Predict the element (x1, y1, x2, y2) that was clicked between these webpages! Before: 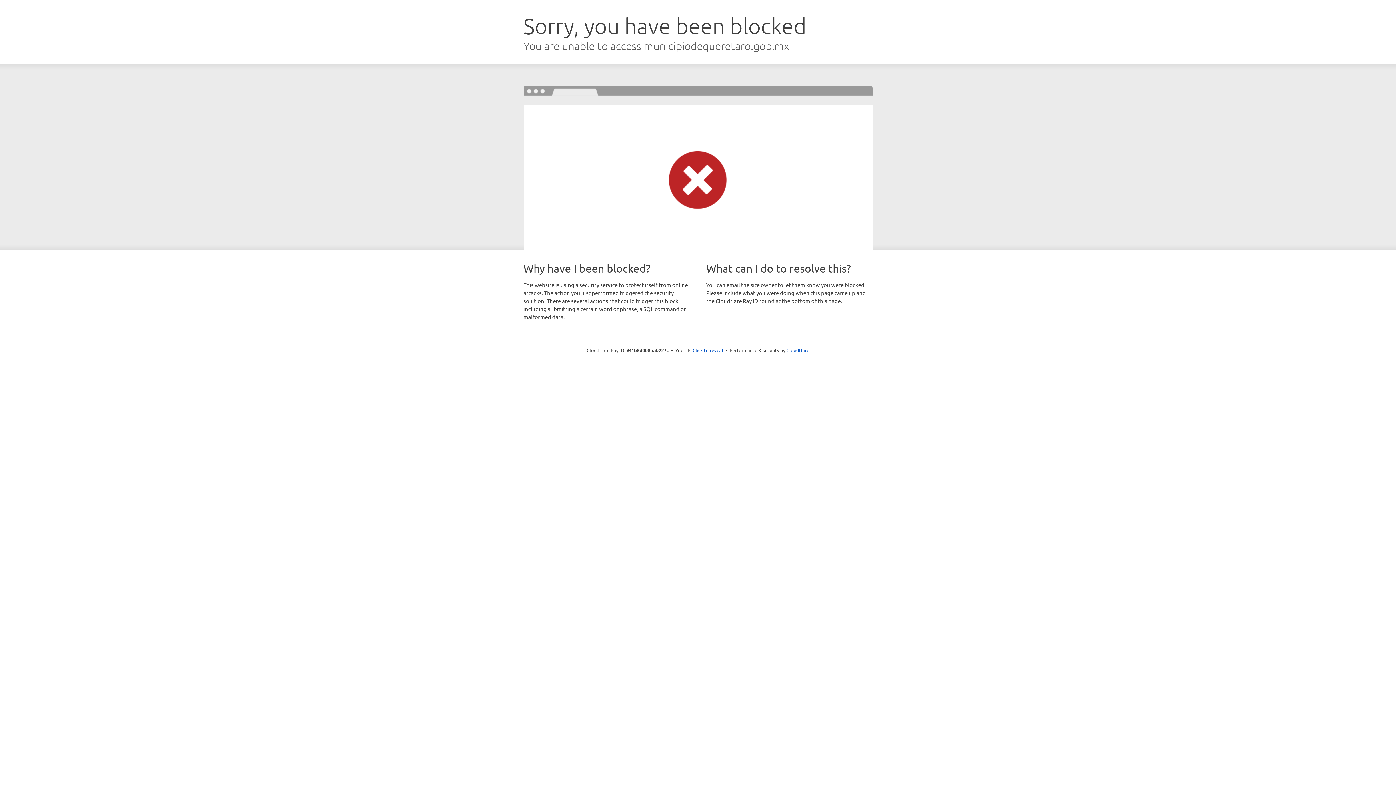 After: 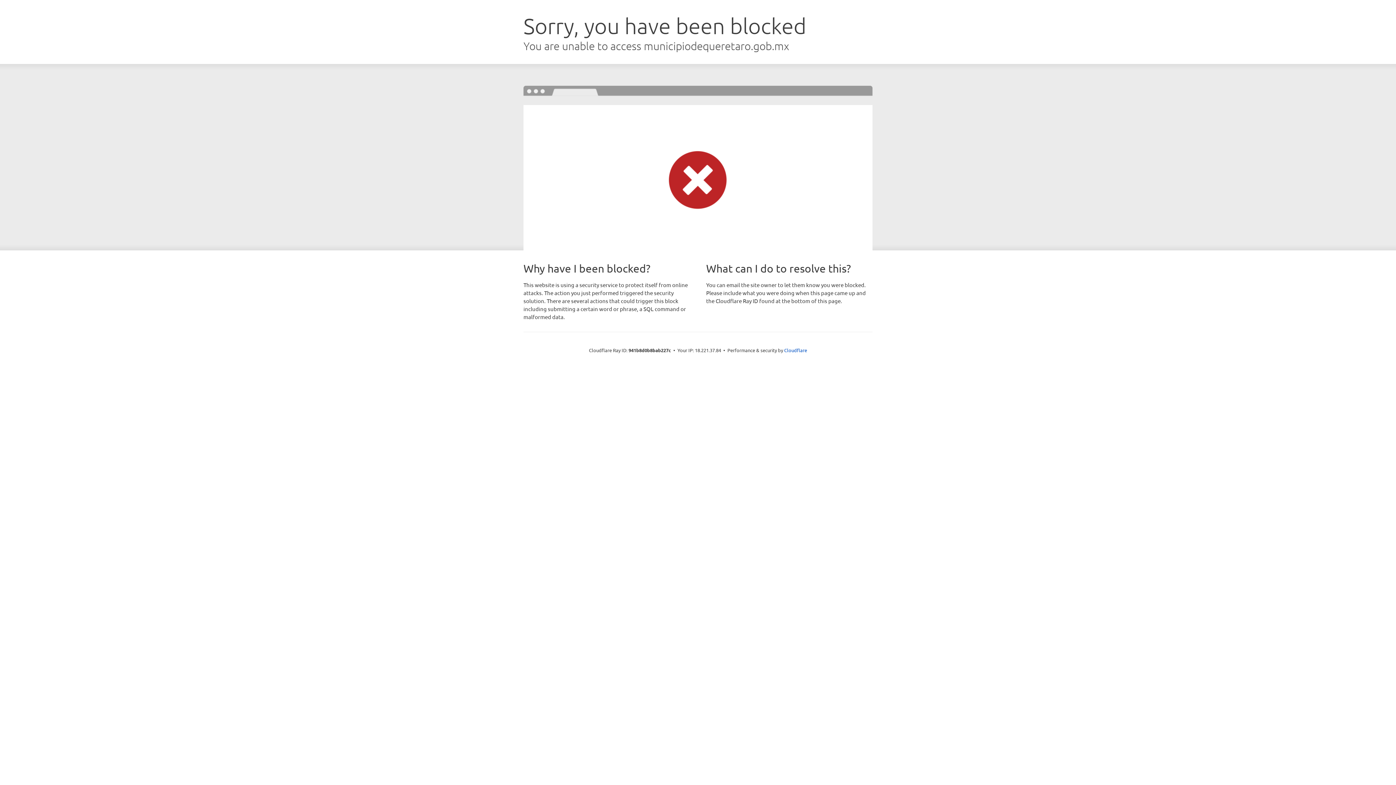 Action: label: Click to reveal bbox: (692, 346, 723, 353)